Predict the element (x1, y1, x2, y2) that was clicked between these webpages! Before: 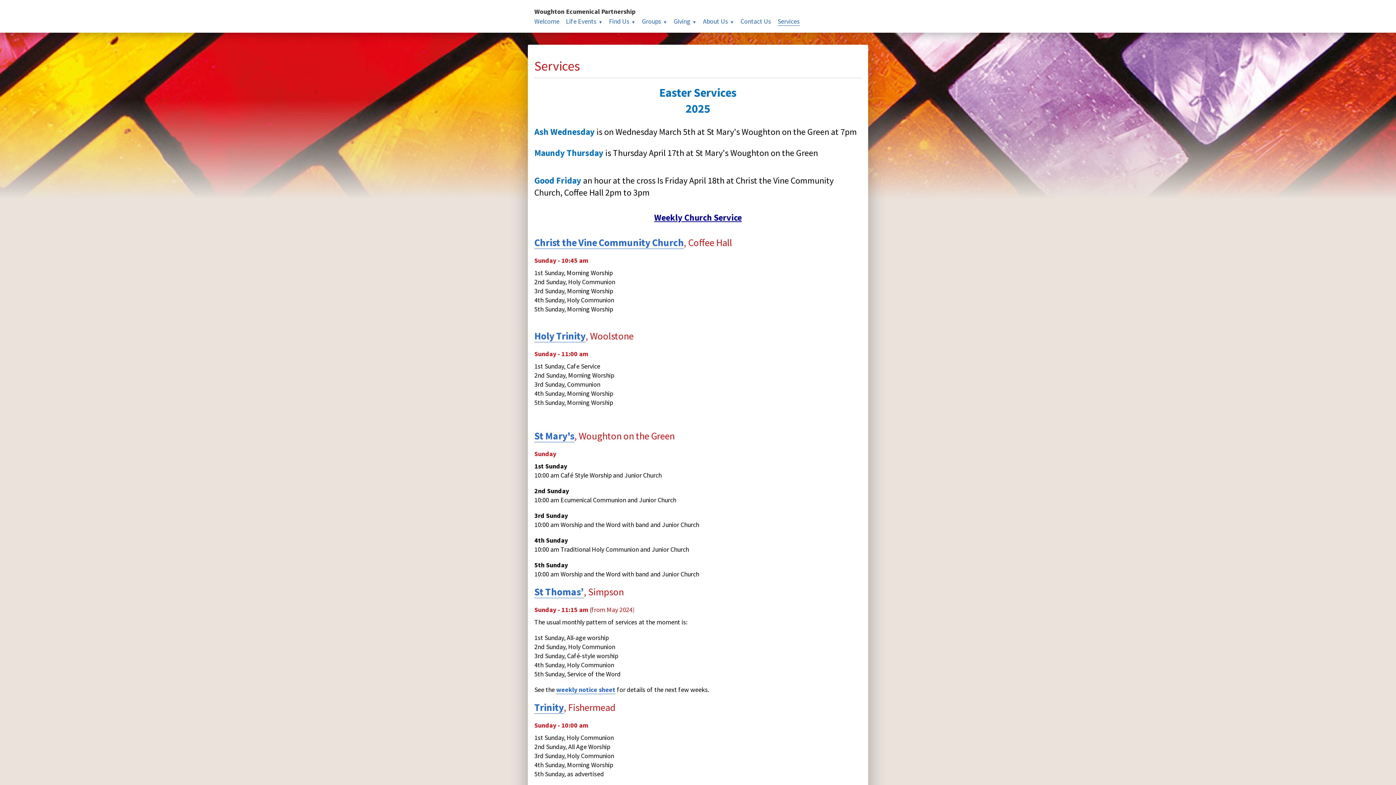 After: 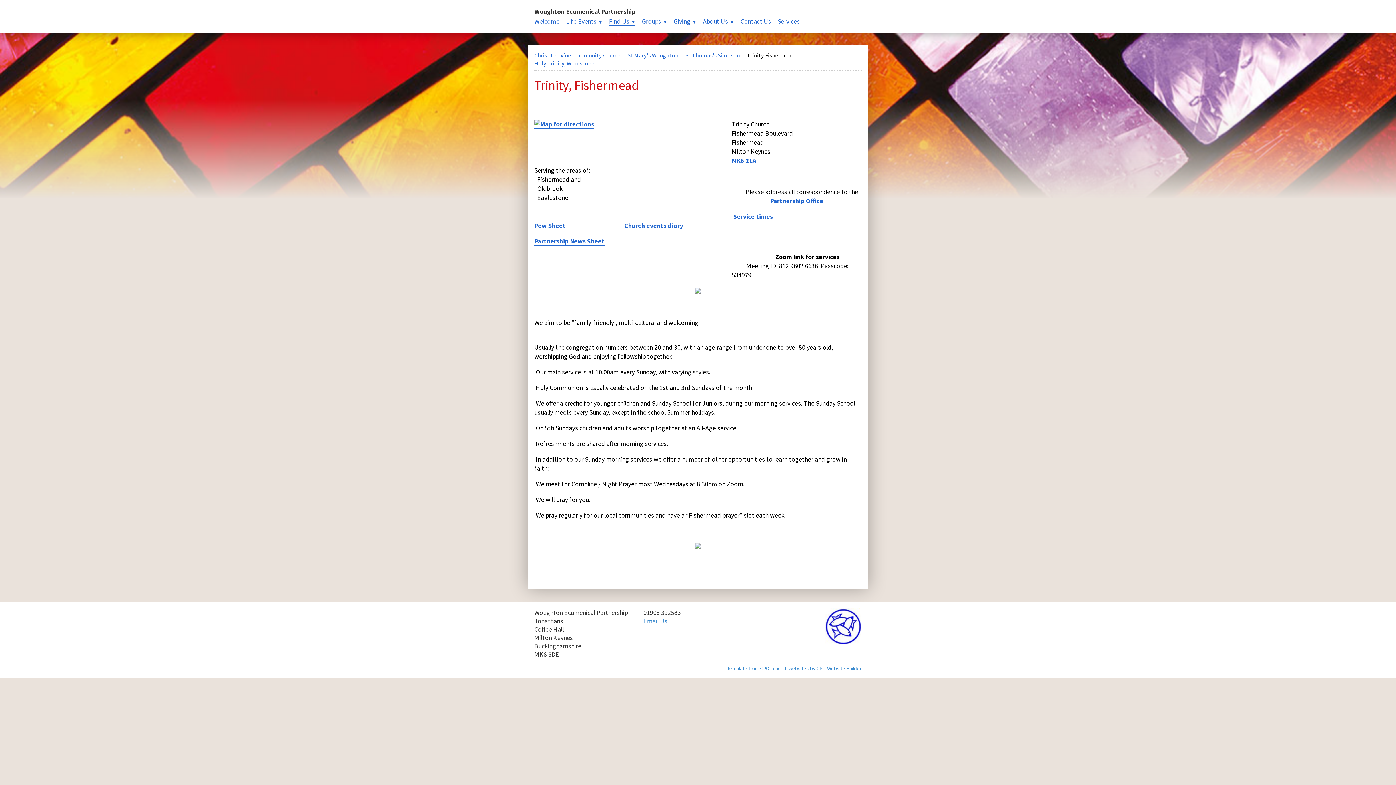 Action: label: Trinity bbox: (534, 701, 564, 714)